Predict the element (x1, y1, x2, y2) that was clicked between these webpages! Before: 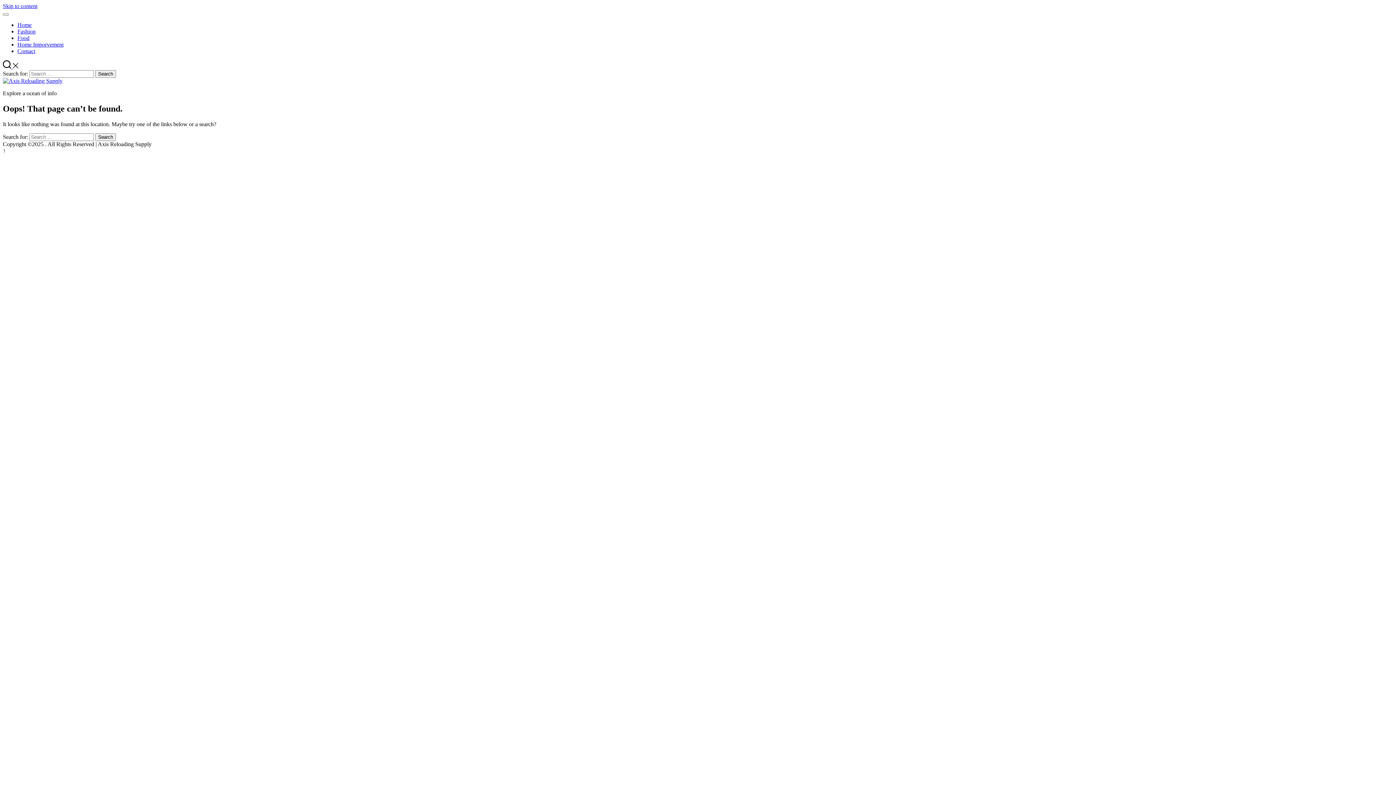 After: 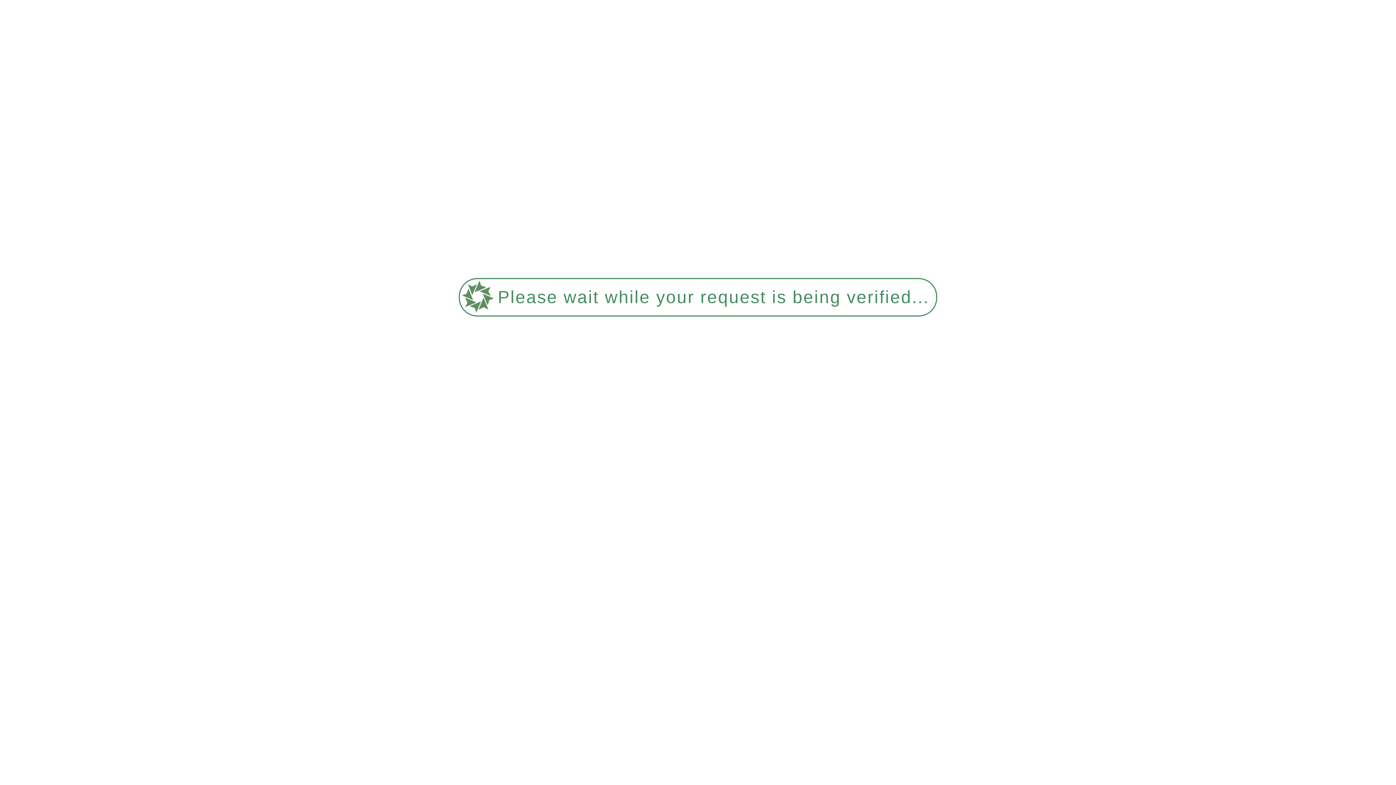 Action: label: Home Imporvement bbox: (17, 41, 63, 47)